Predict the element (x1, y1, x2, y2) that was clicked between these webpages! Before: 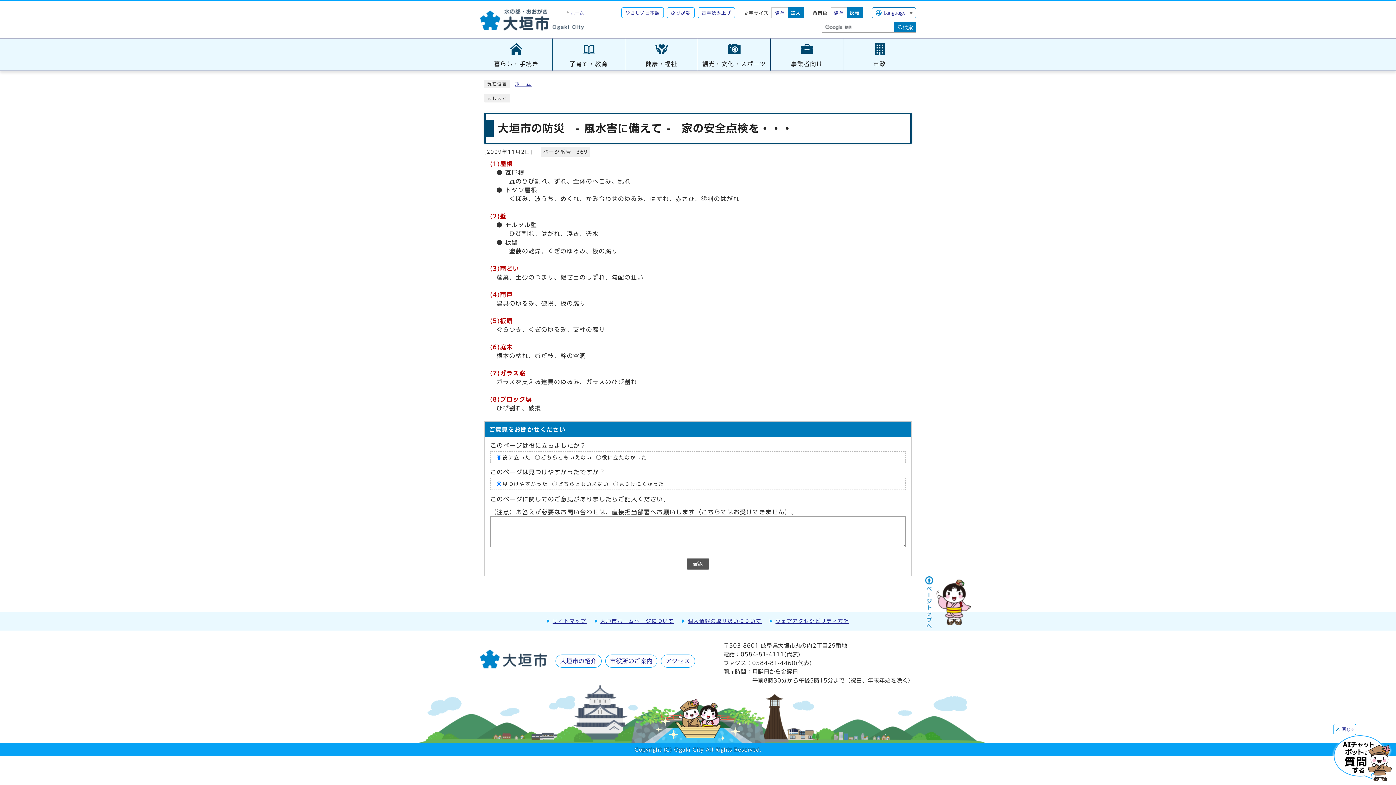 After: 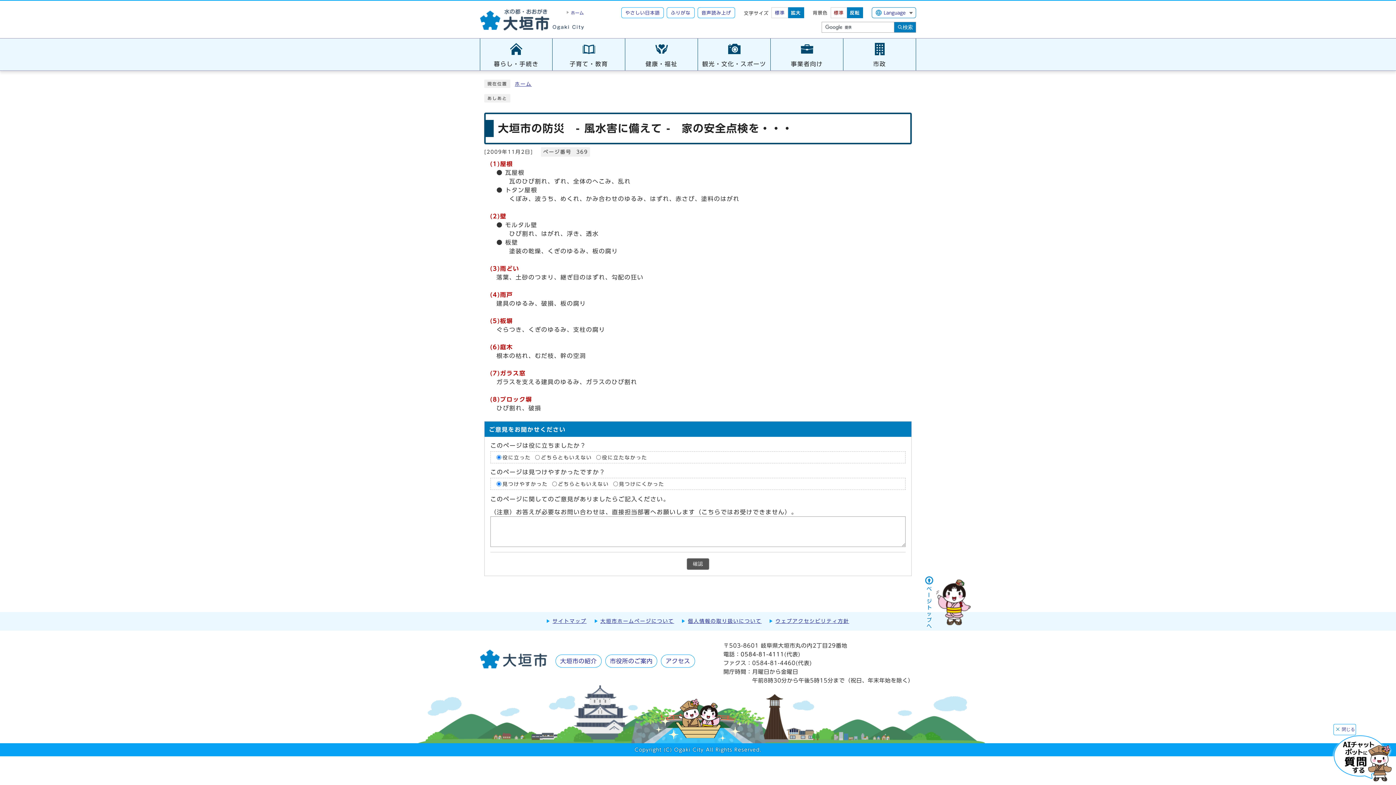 Action: bbox: (830, 7, 847, 18) label: 標準